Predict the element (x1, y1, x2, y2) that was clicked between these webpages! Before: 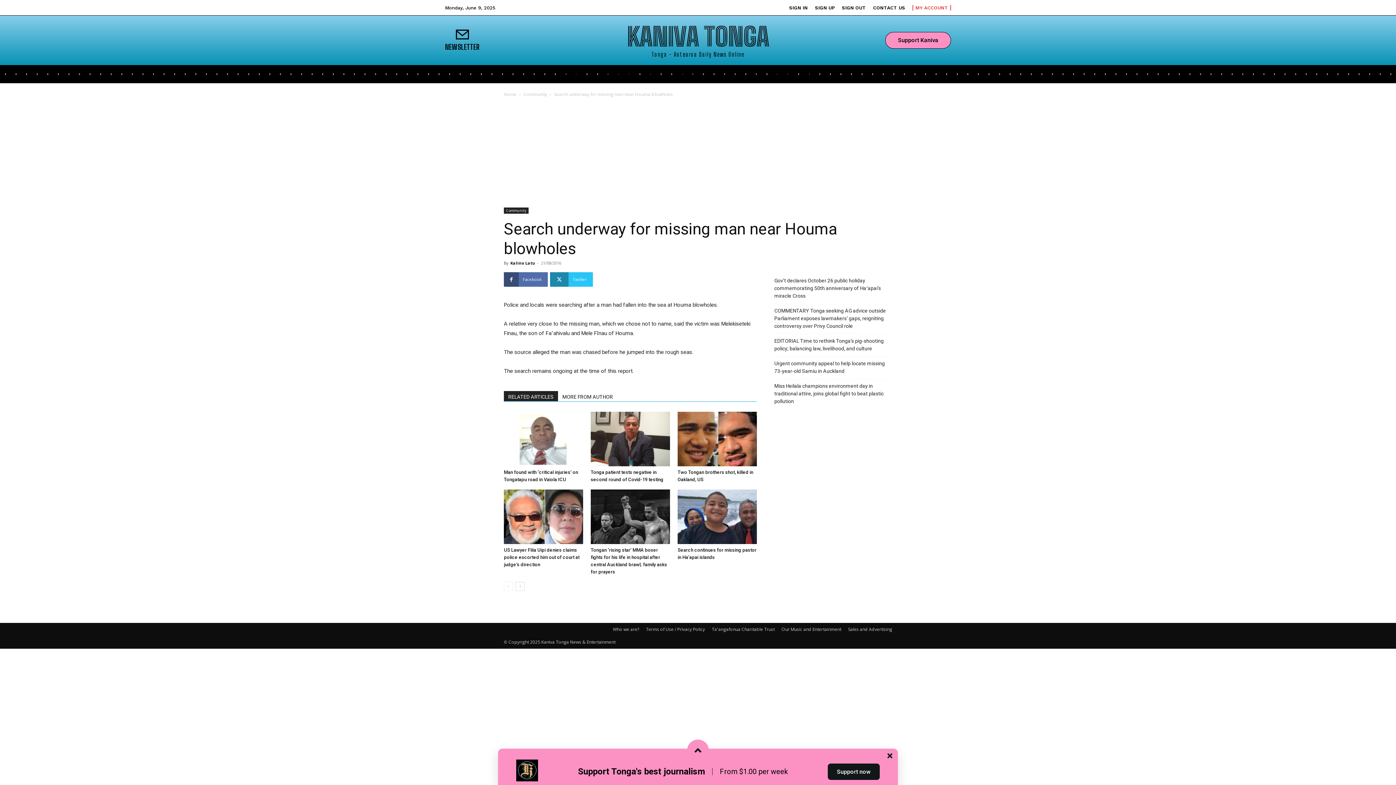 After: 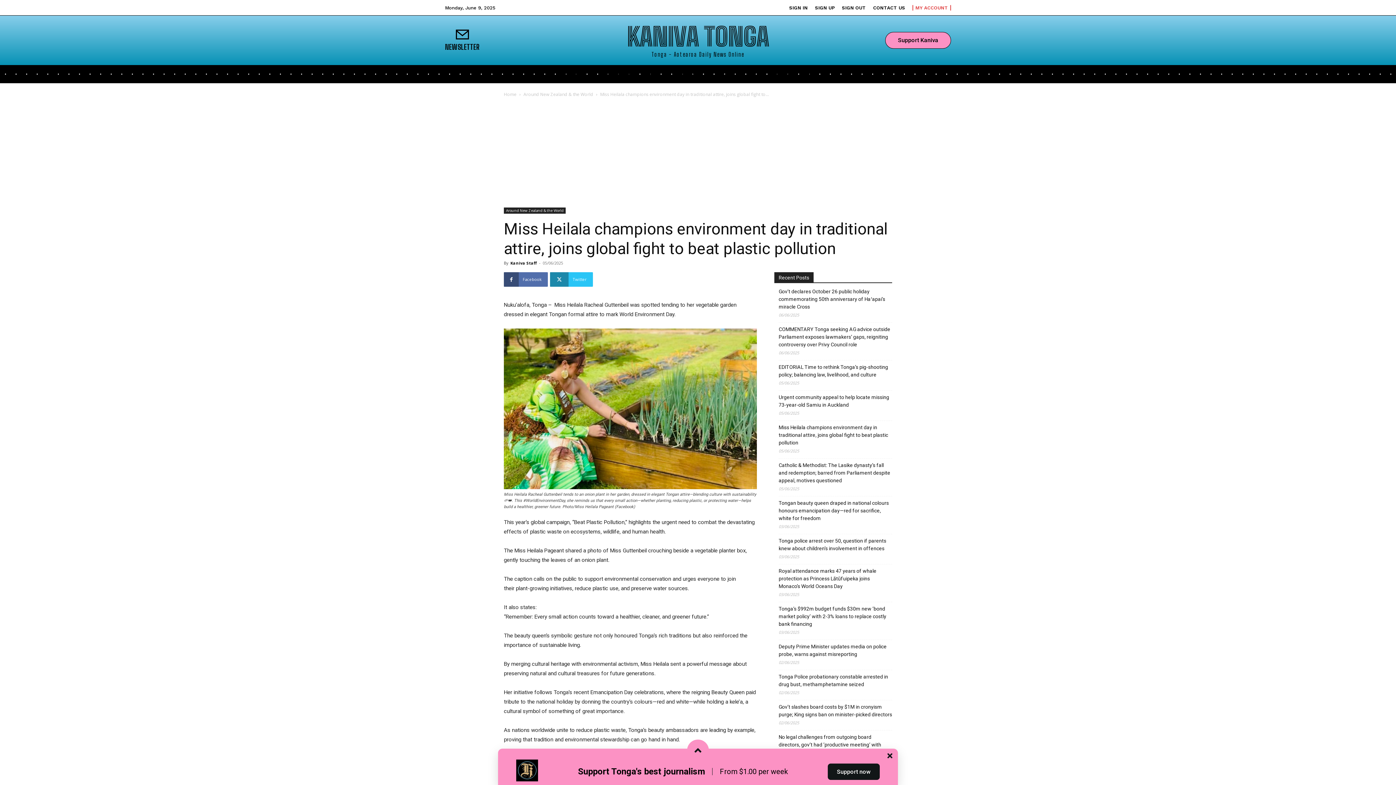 Action: bbox: (774, 382, 892, 405) label: Miss Heilala champions environment day in traditional attire, joins global fight to beat plastic pollution